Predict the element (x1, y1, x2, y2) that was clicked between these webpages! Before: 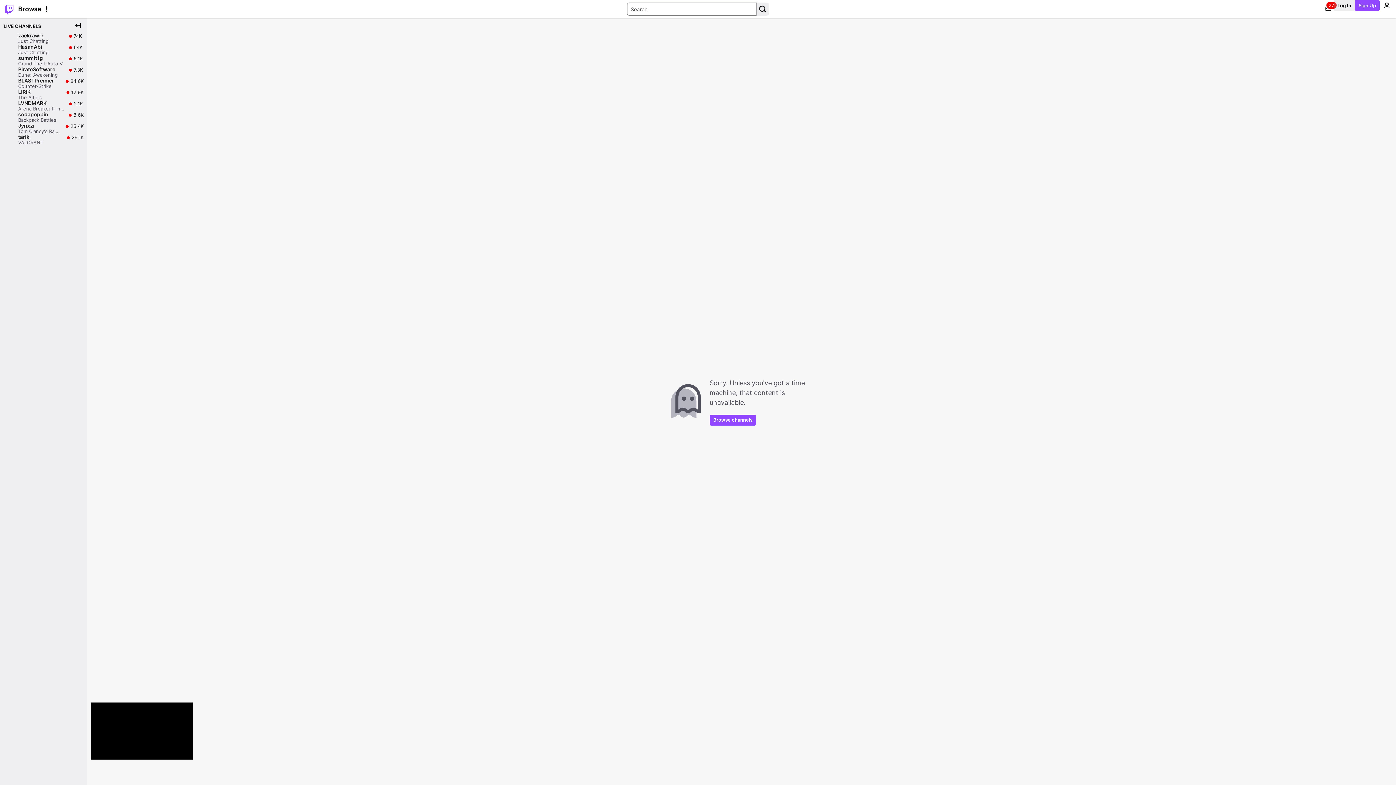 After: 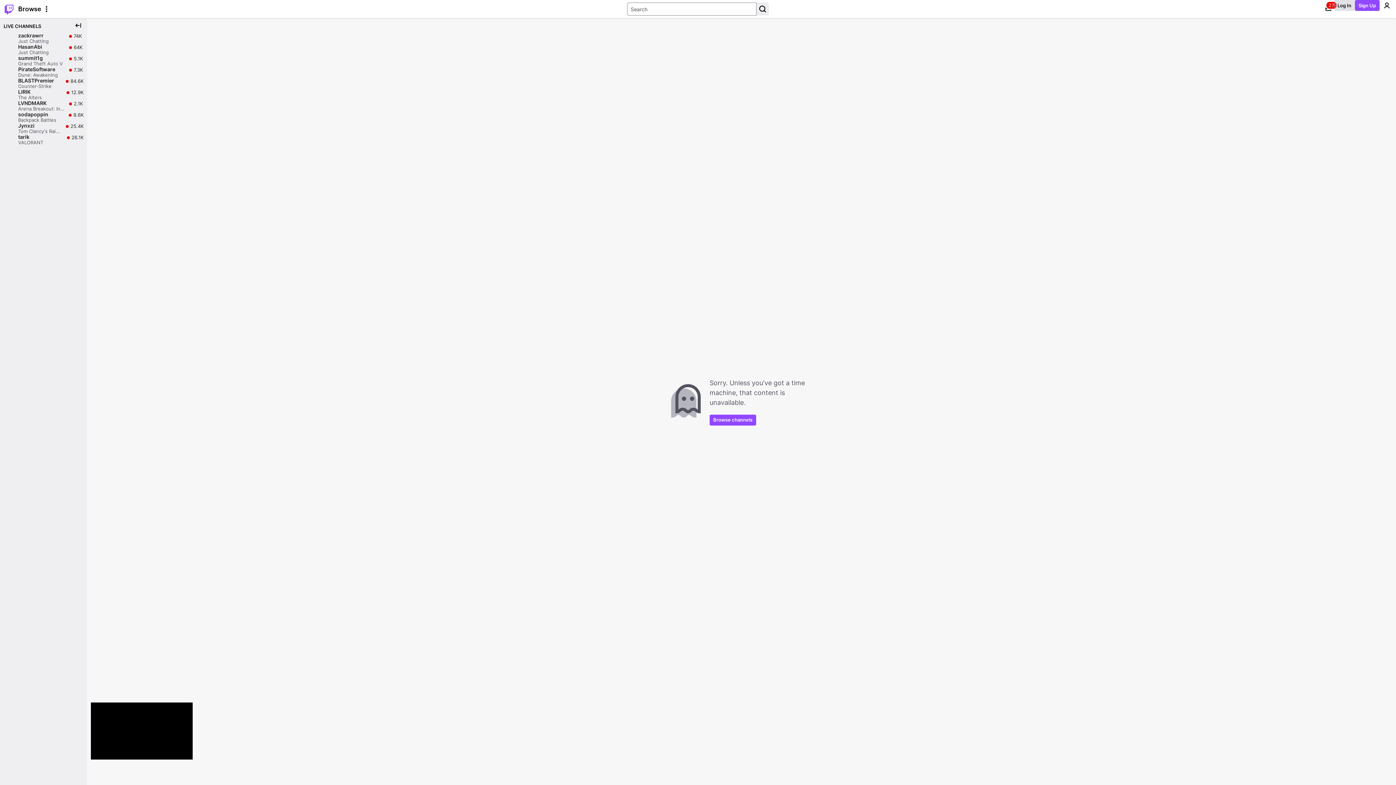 Action: label: Log In bbox: (1334, 0, 1355, 10)